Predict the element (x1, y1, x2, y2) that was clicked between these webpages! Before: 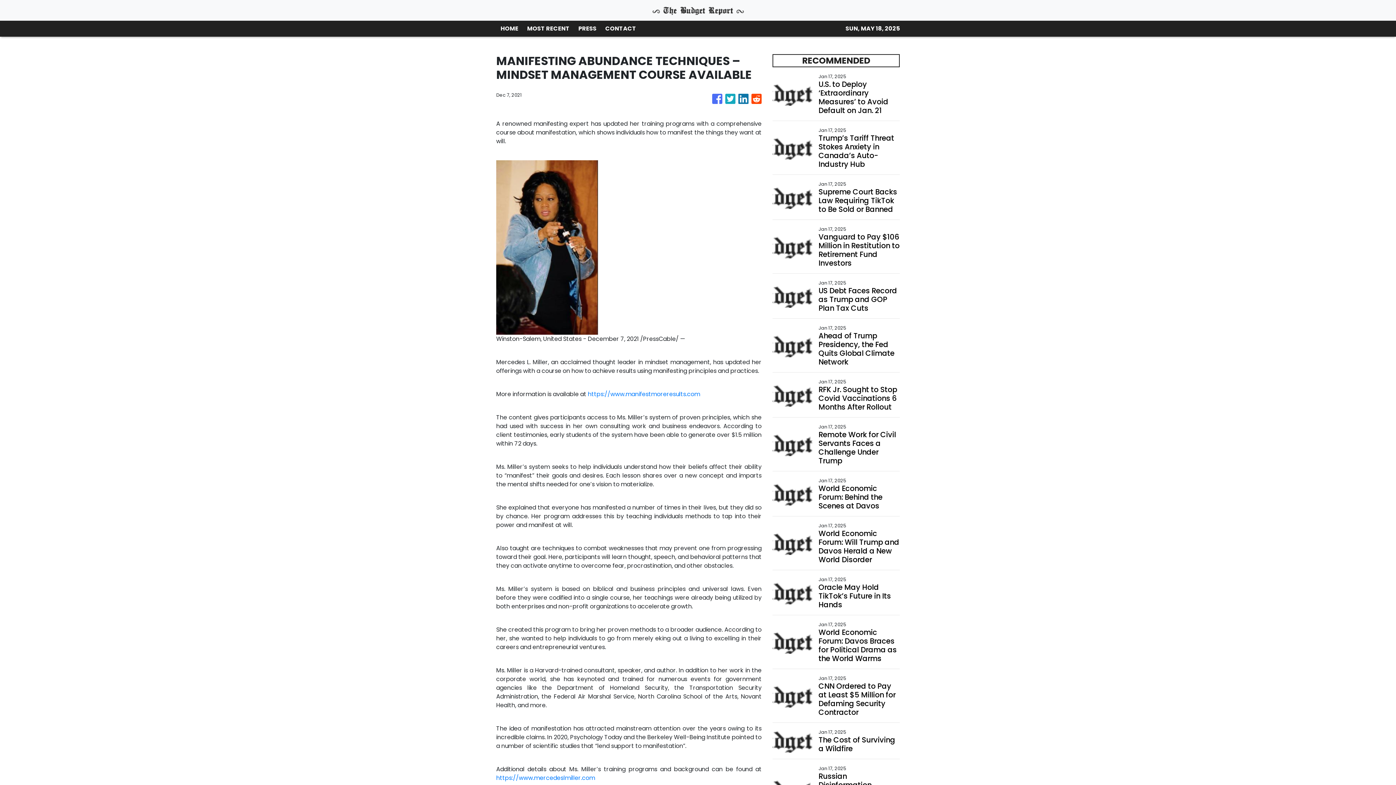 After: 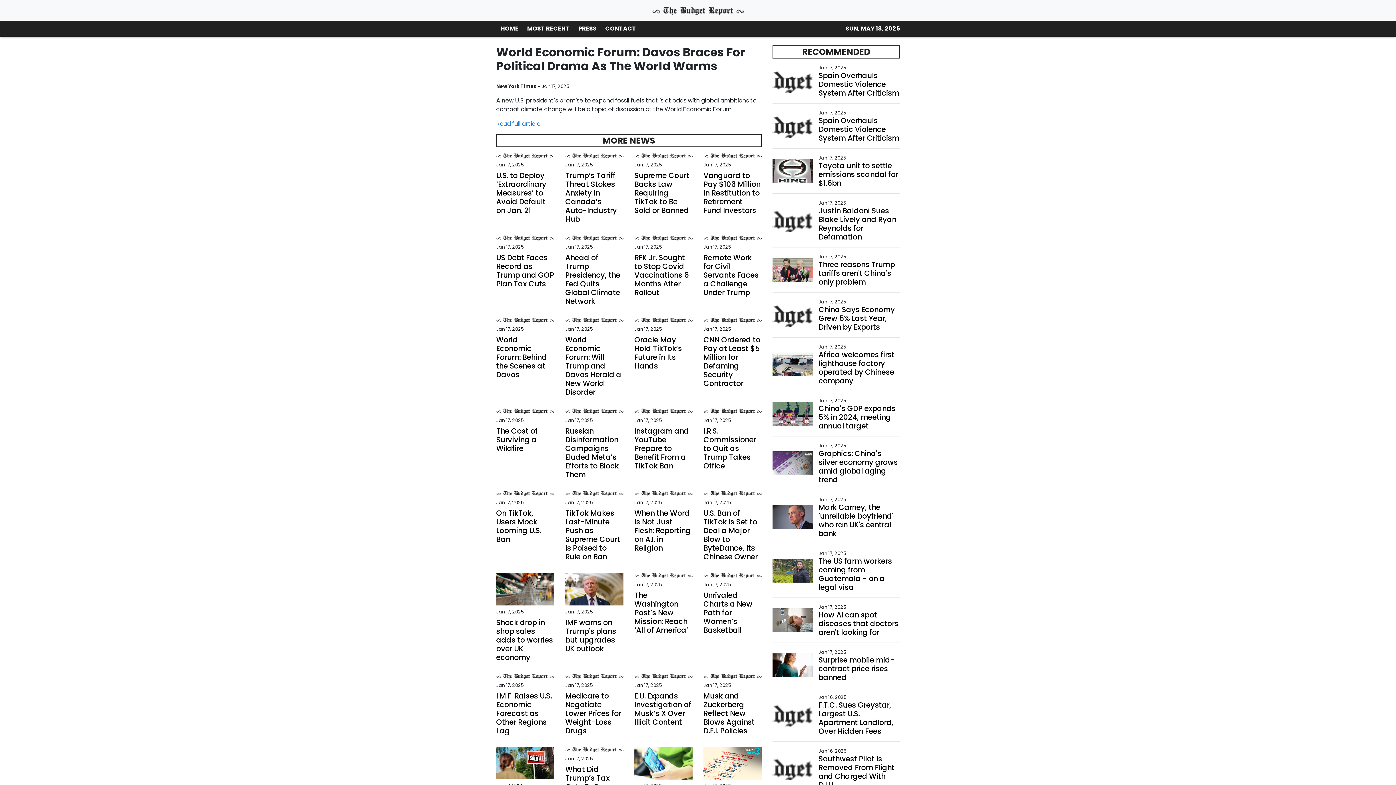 Action: bbox: (818, 628, 899, 663) label: World Economic Forum: Davos Braces for Political Drama as the World Warms